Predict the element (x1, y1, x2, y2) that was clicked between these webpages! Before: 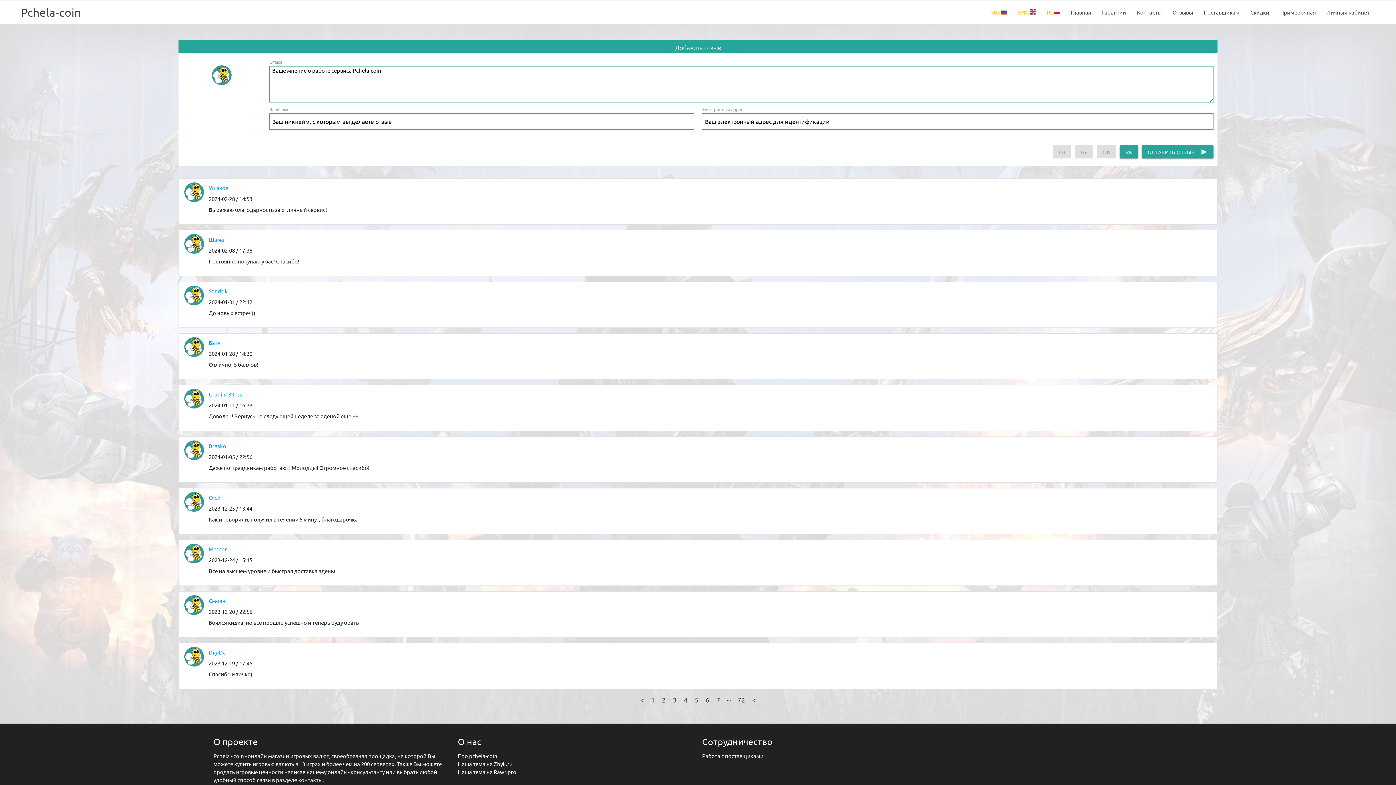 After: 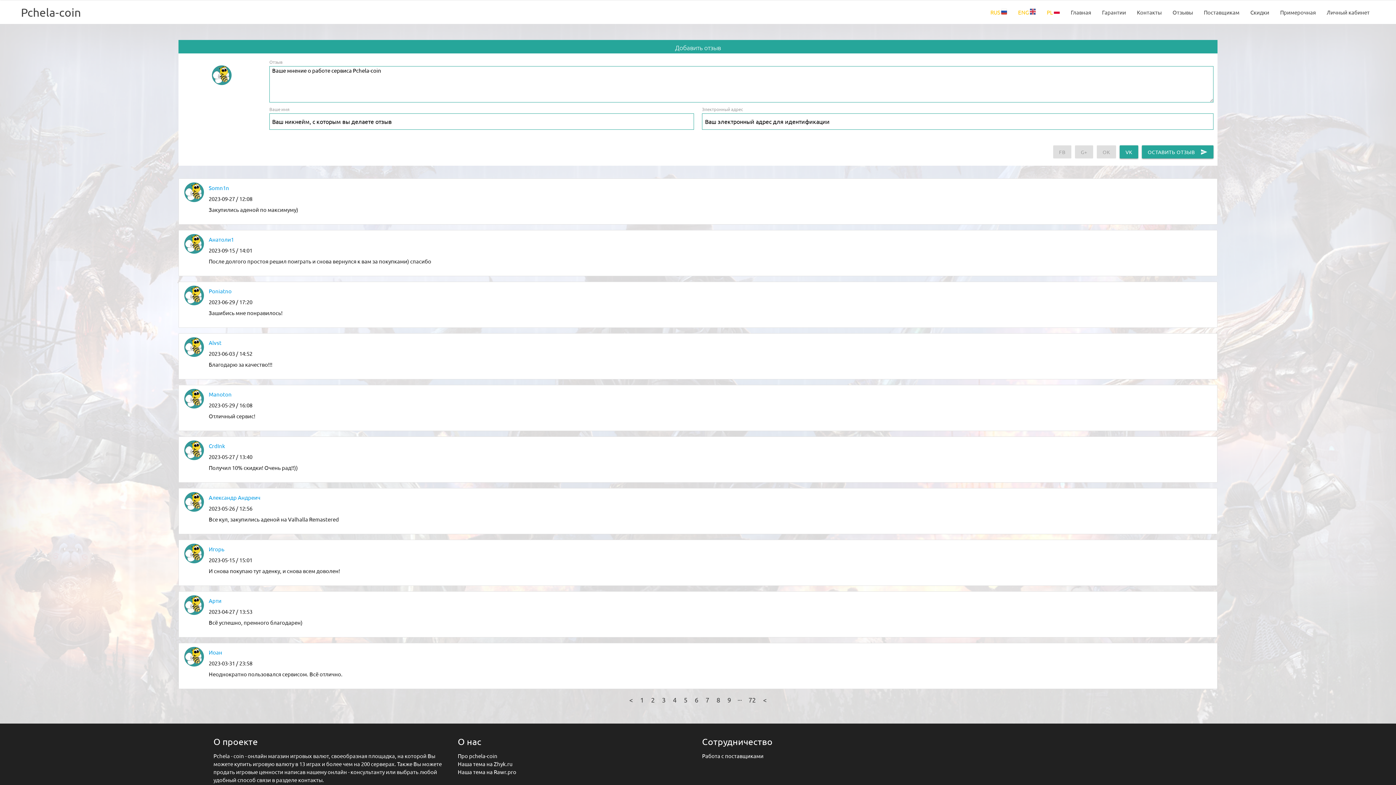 Action: label: 4 bbox: (680, 694, 691, 705)